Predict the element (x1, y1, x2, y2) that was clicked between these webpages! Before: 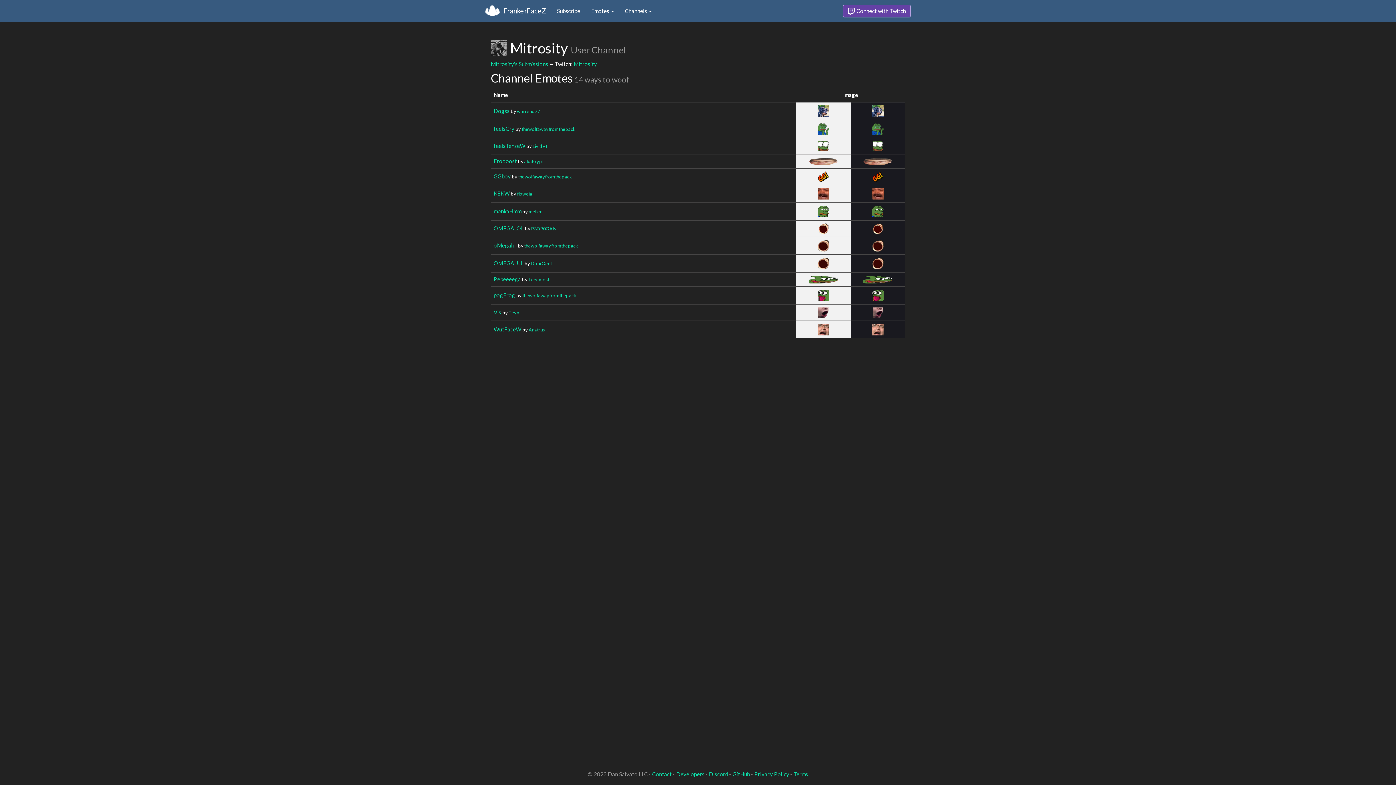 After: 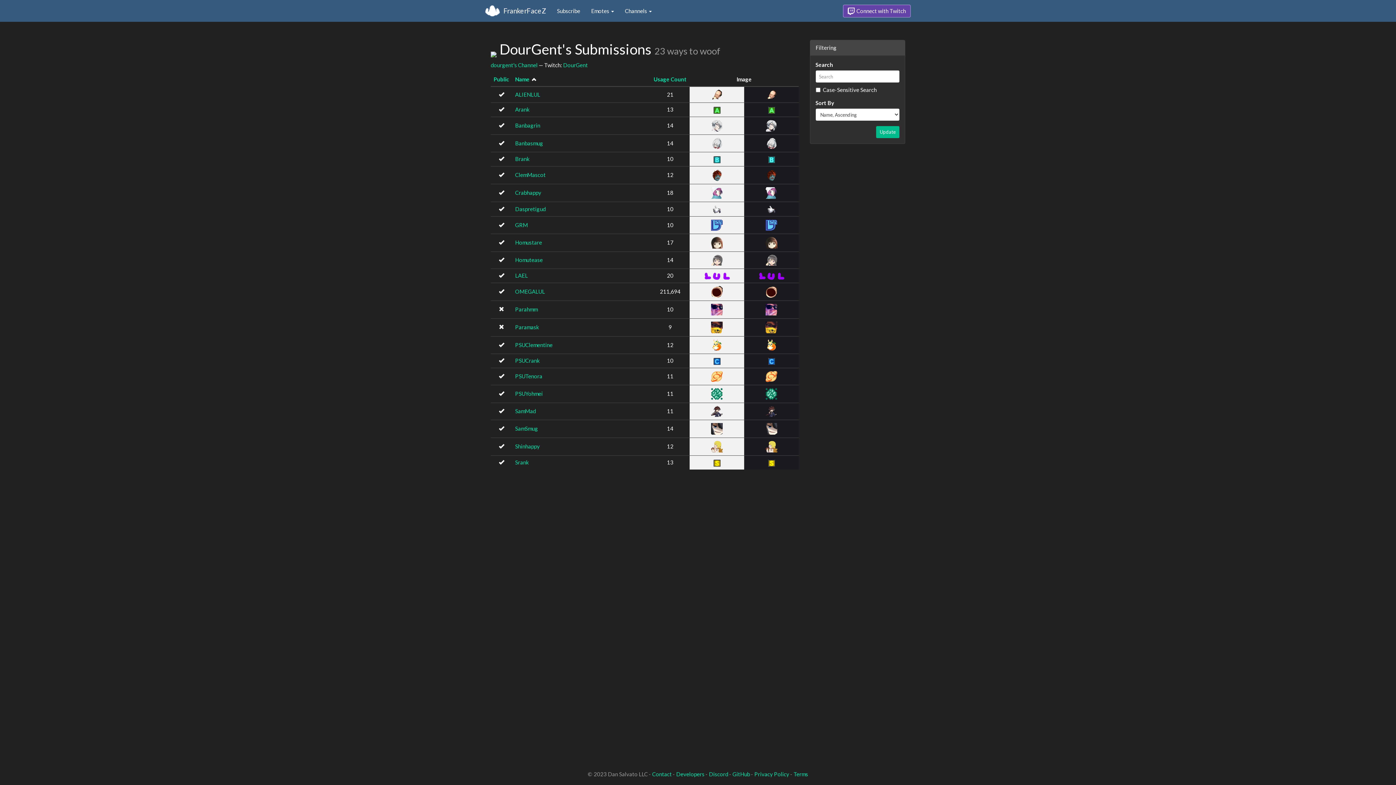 Action: bbox: (530, 260, 552, 266) label: DourGent